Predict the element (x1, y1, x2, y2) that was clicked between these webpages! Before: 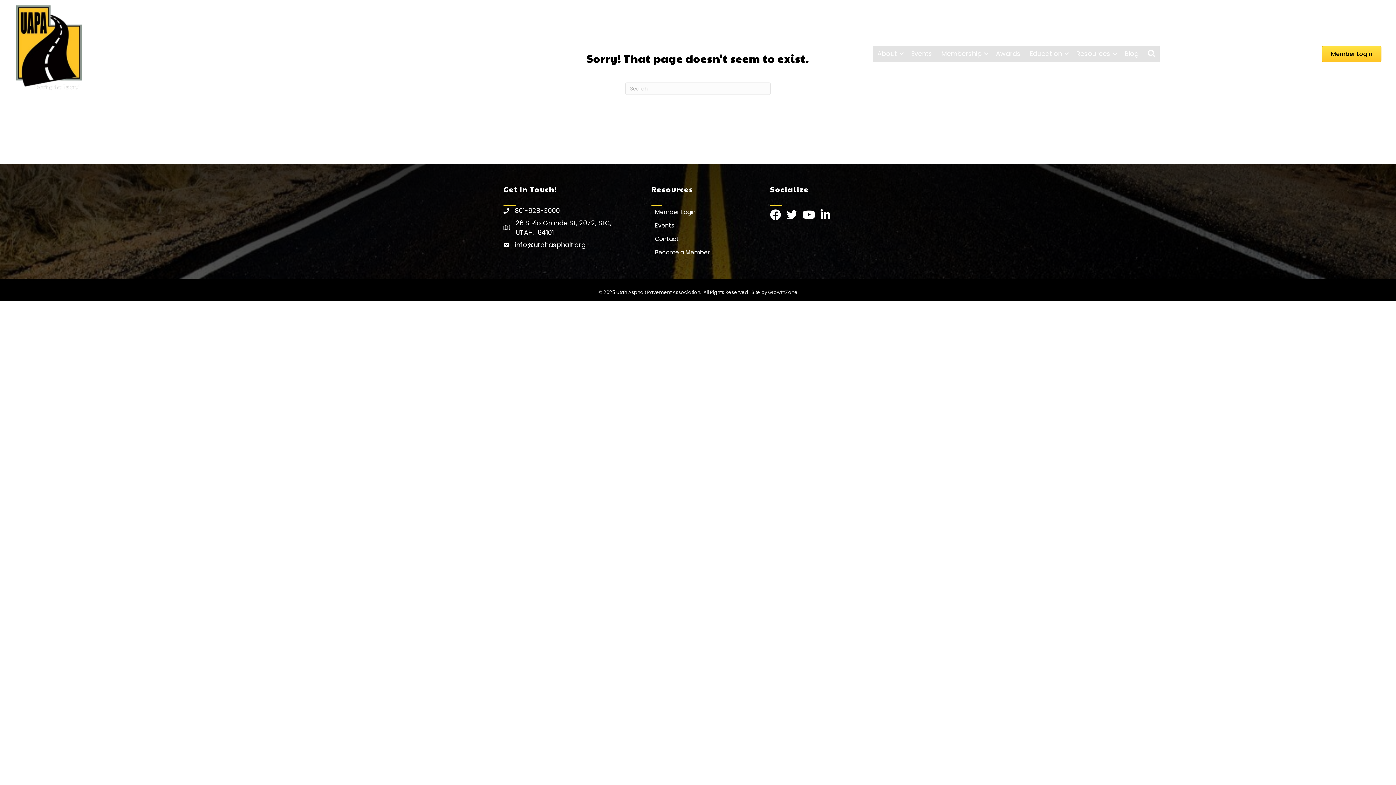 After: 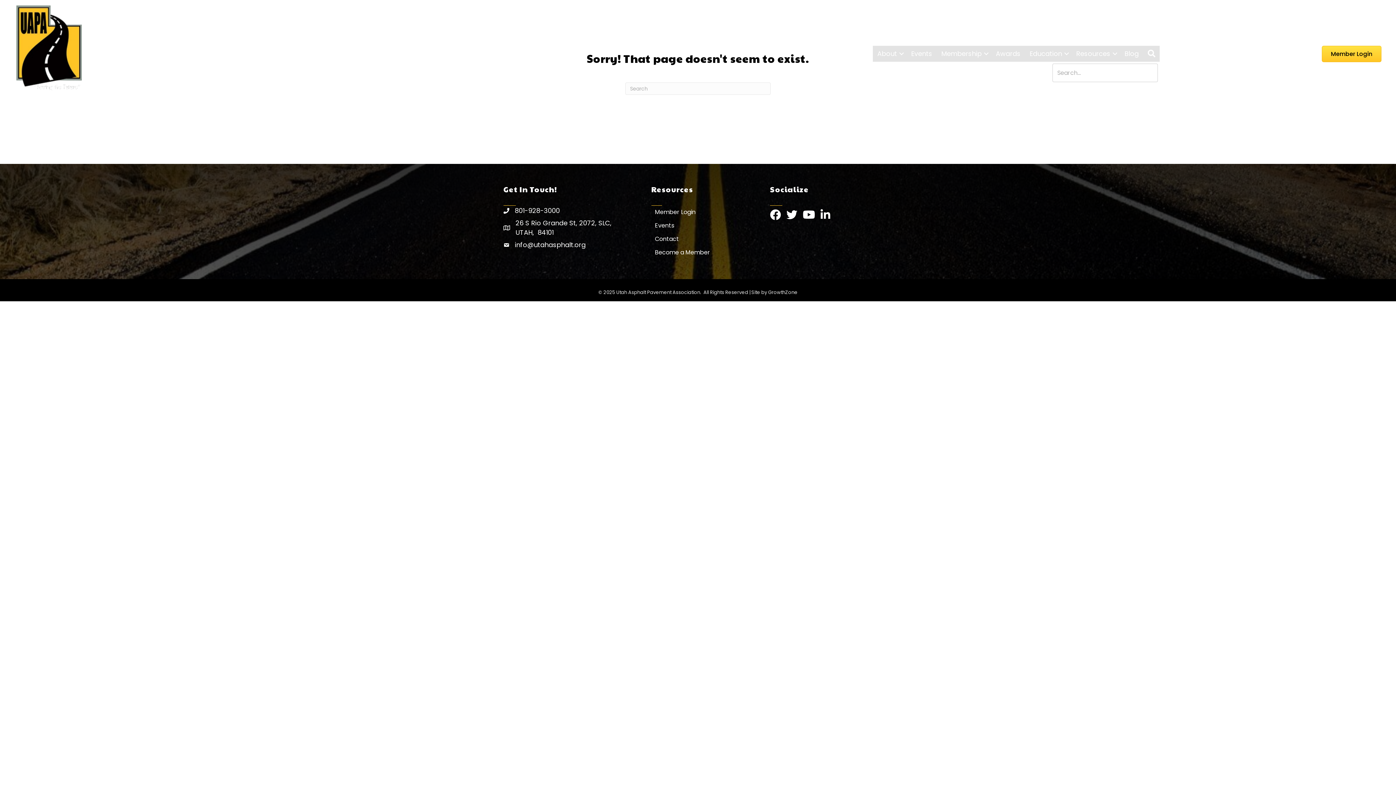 Action: bbox: (1143, 45, 1160, 61)